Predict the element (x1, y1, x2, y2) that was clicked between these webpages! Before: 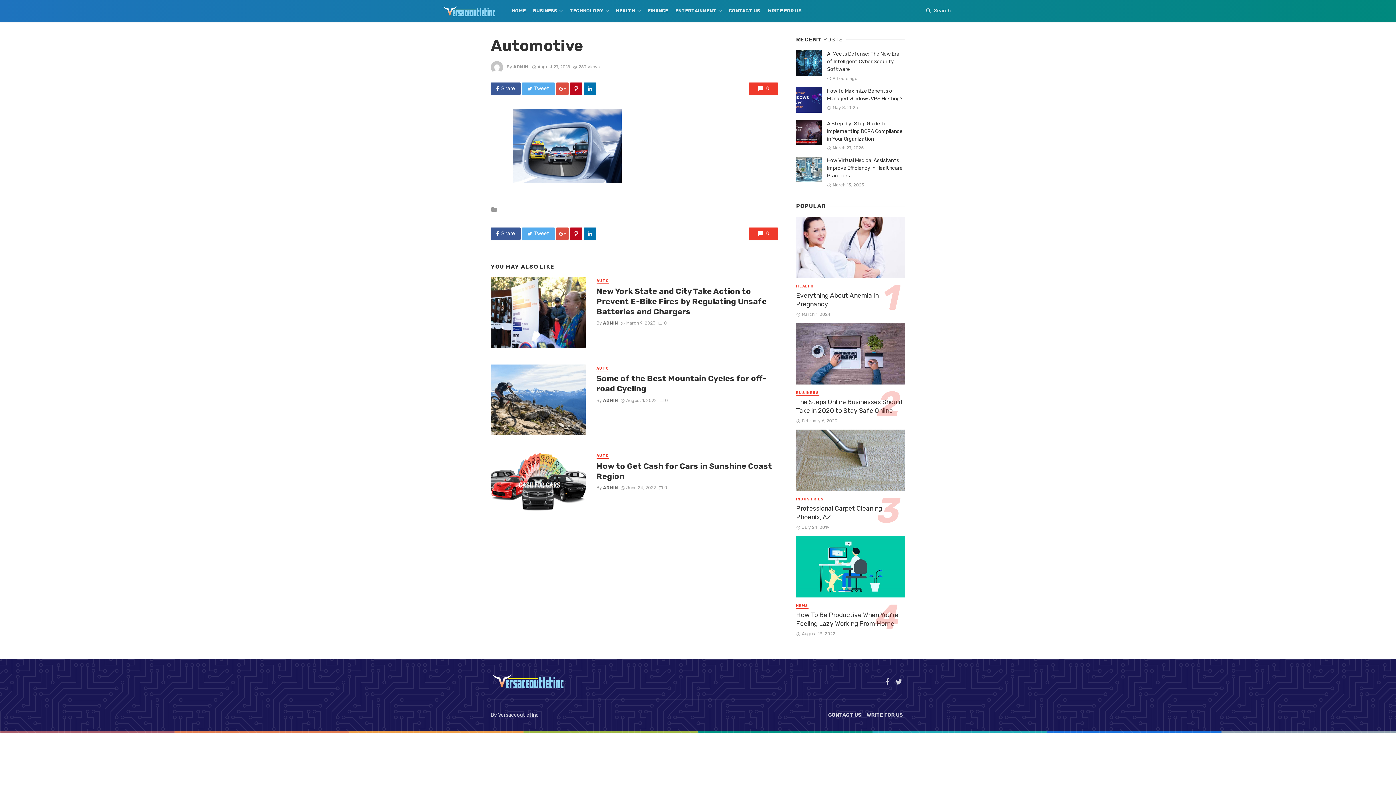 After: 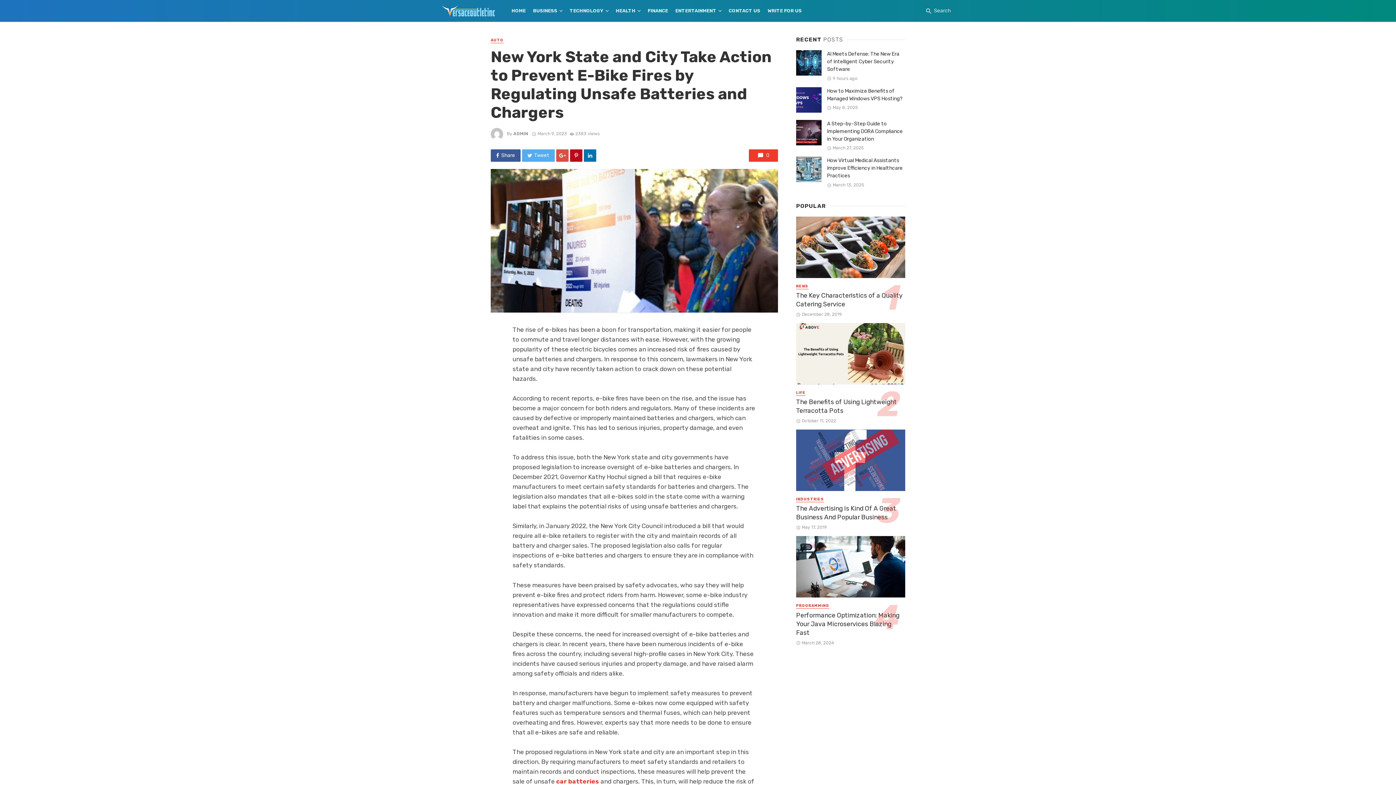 Action: label: 0 bbox: (658, 320, 667, 325)